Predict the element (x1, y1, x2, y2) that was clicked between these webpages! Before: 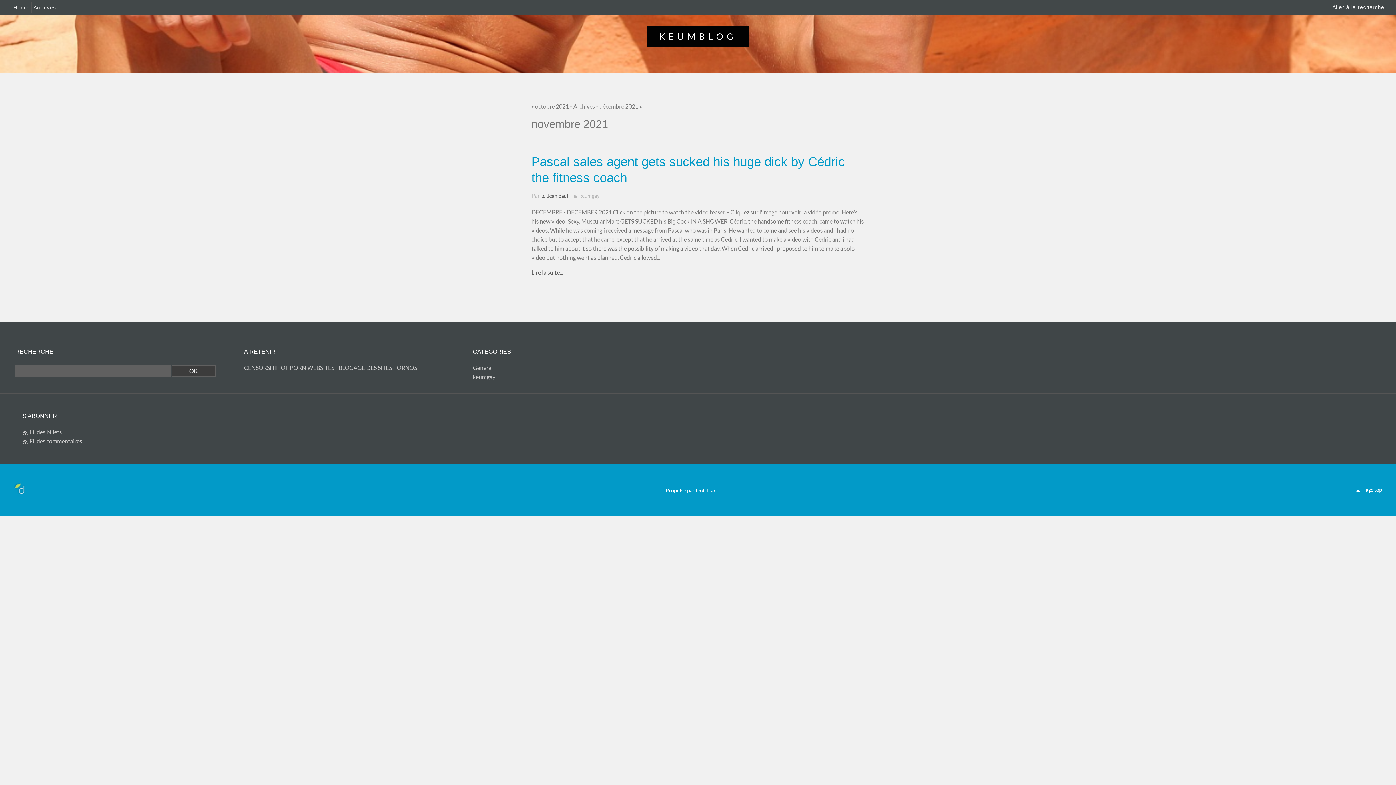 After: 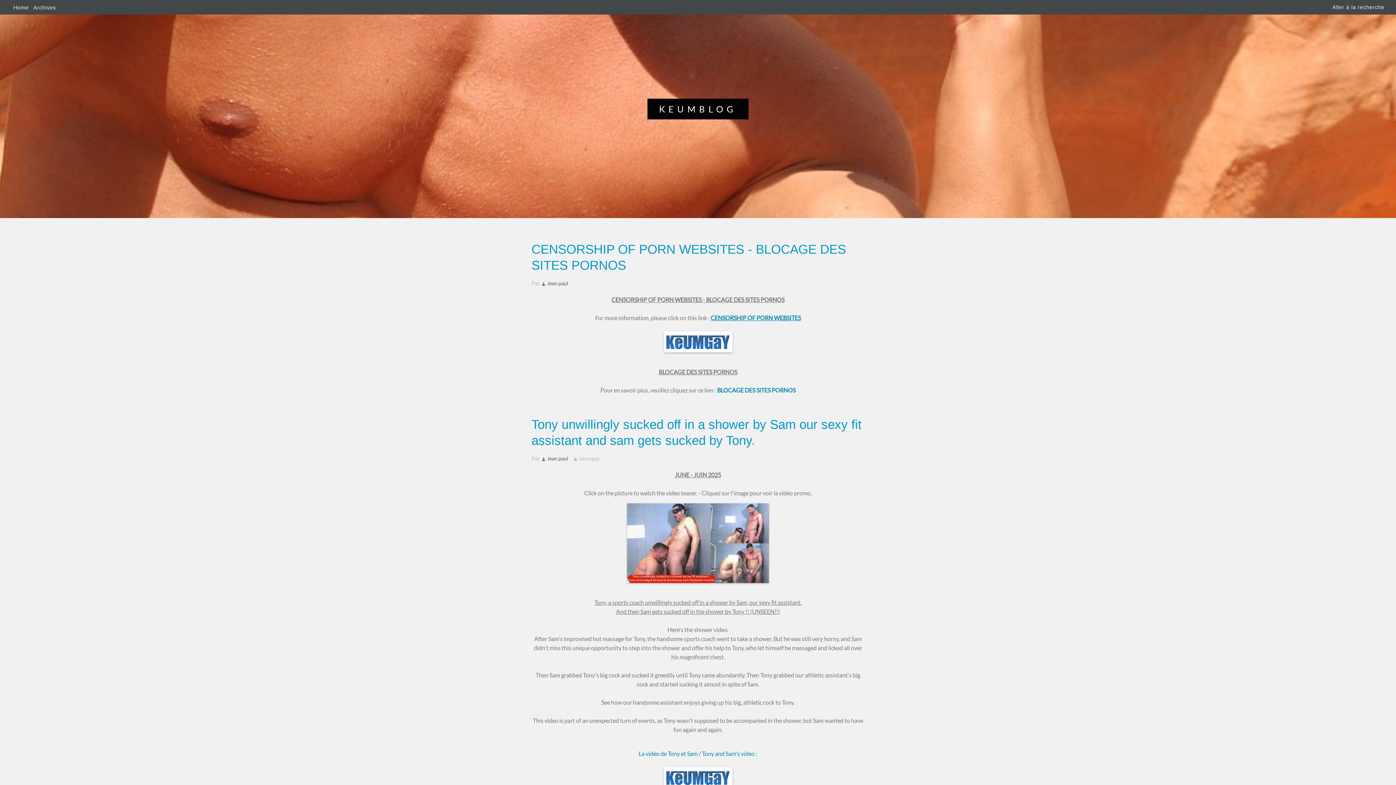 Action: bbox: (13, 4, 28, 11) label: Home